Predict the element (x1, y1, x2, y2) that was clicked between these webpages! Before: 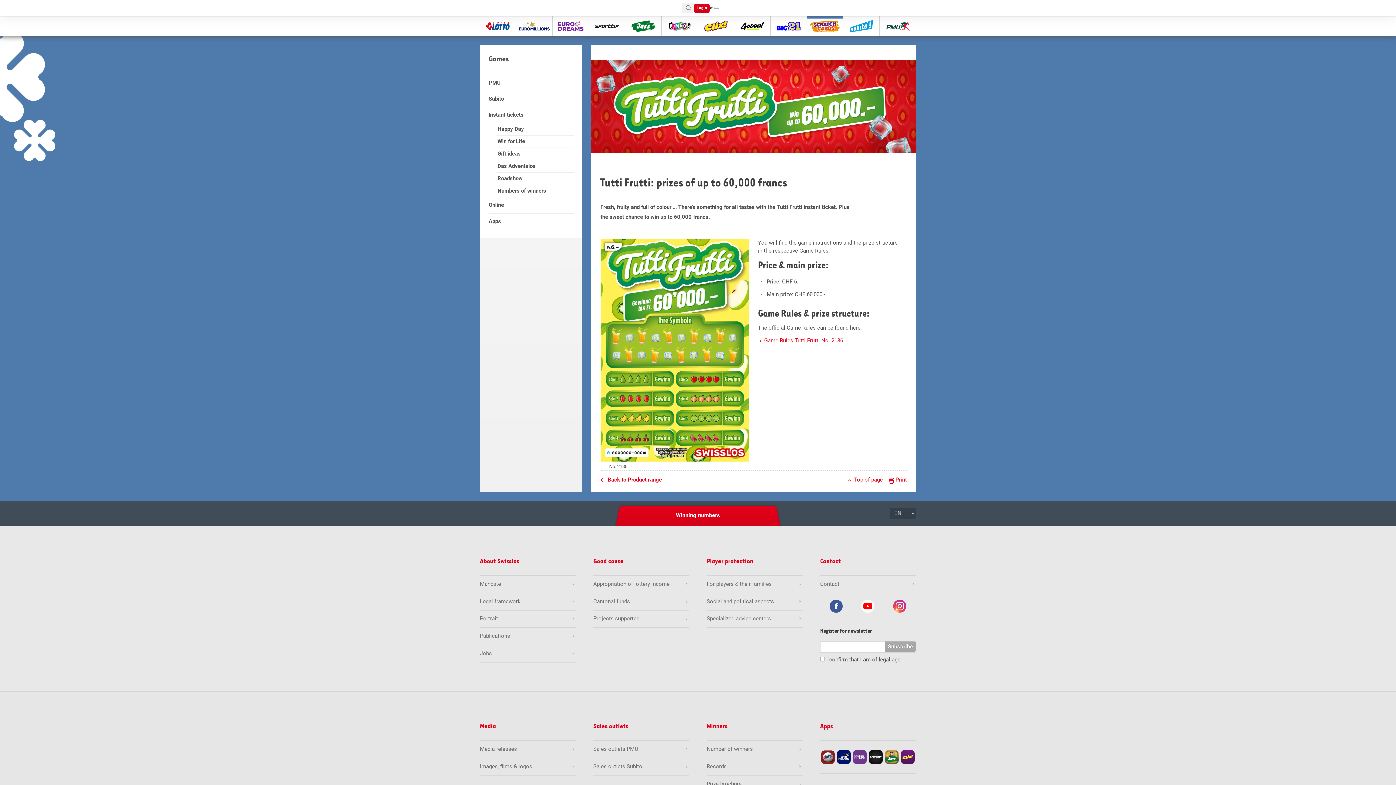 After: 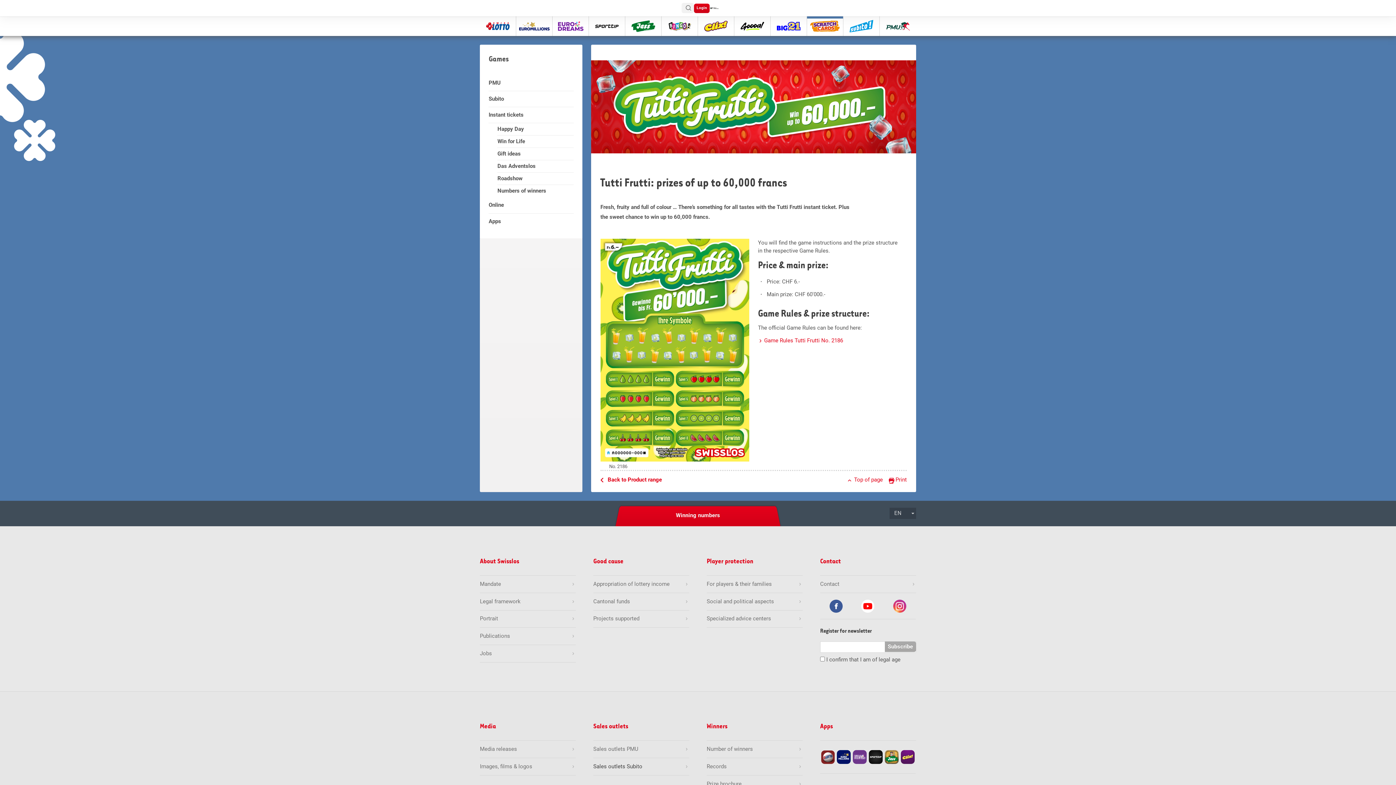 Action: bbox: (593, 763, 689, 770) label: Sales outlets Subito